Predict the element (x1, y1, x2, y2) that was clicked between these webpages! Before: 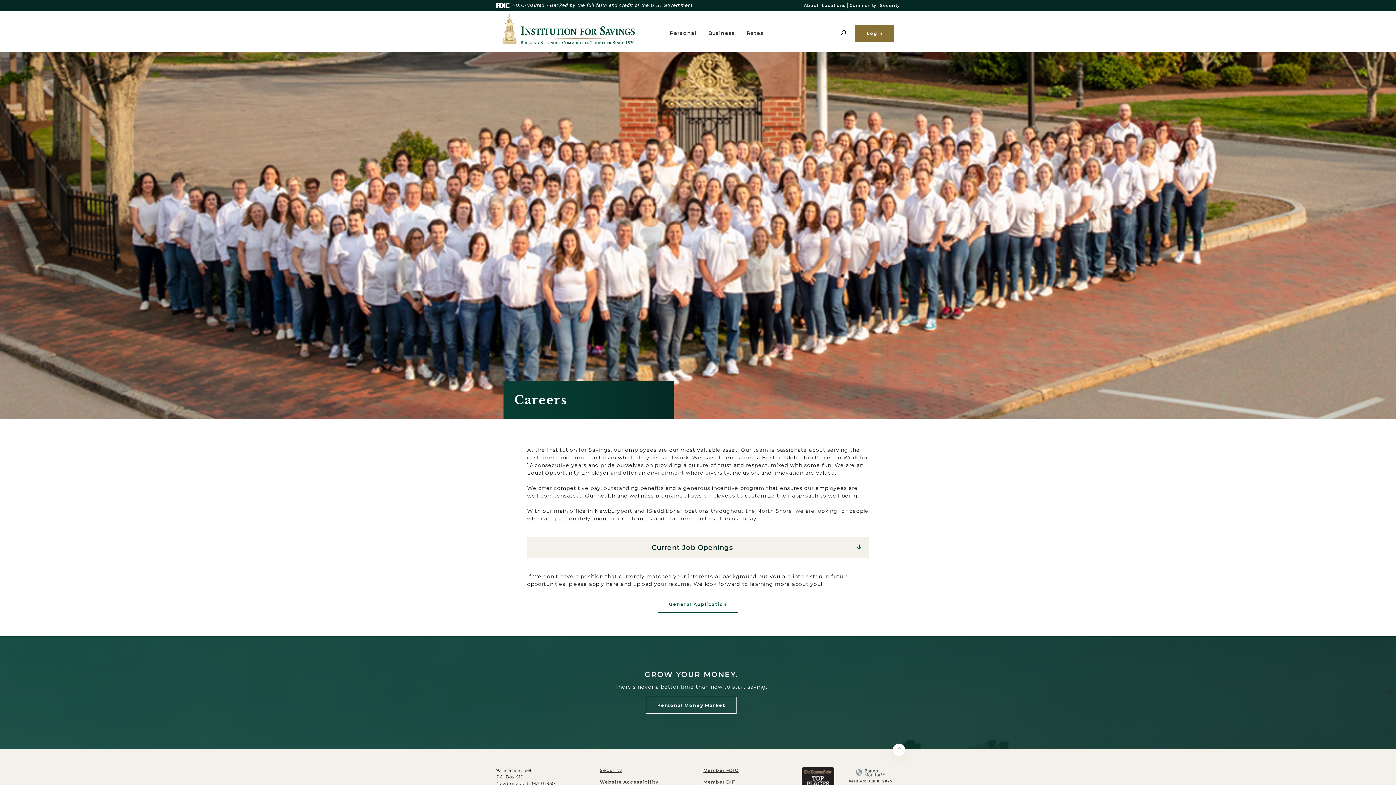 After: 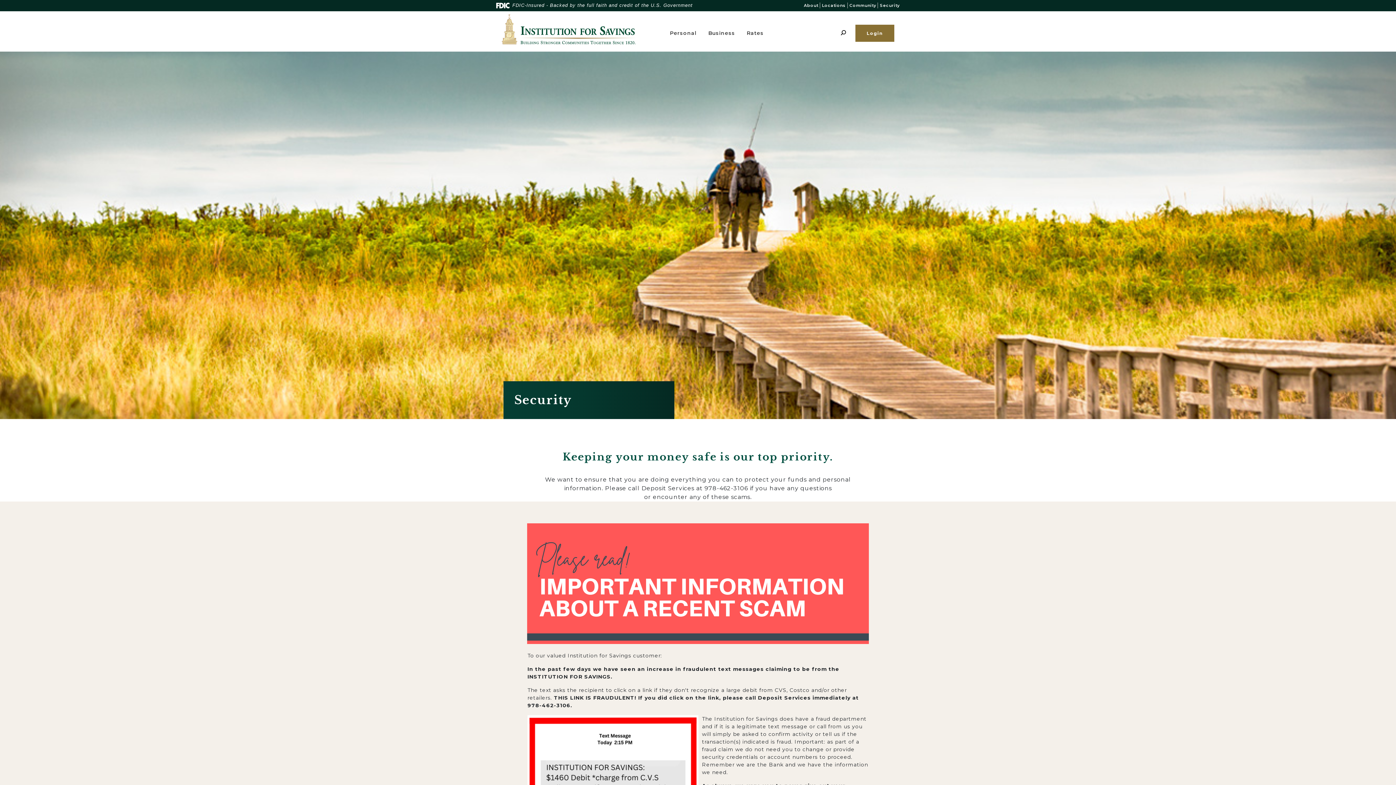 Action: bbox: (600, 767, 622, 773) label: Security